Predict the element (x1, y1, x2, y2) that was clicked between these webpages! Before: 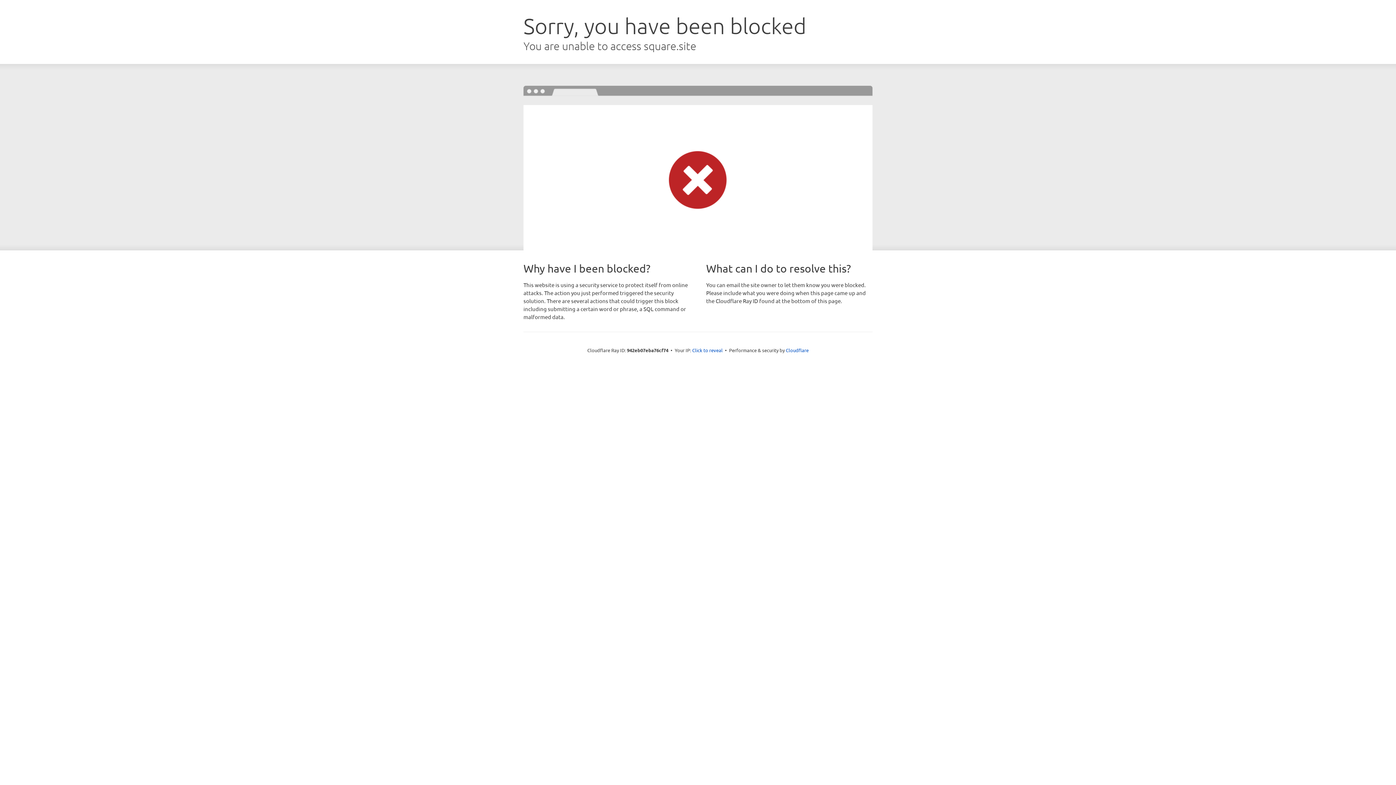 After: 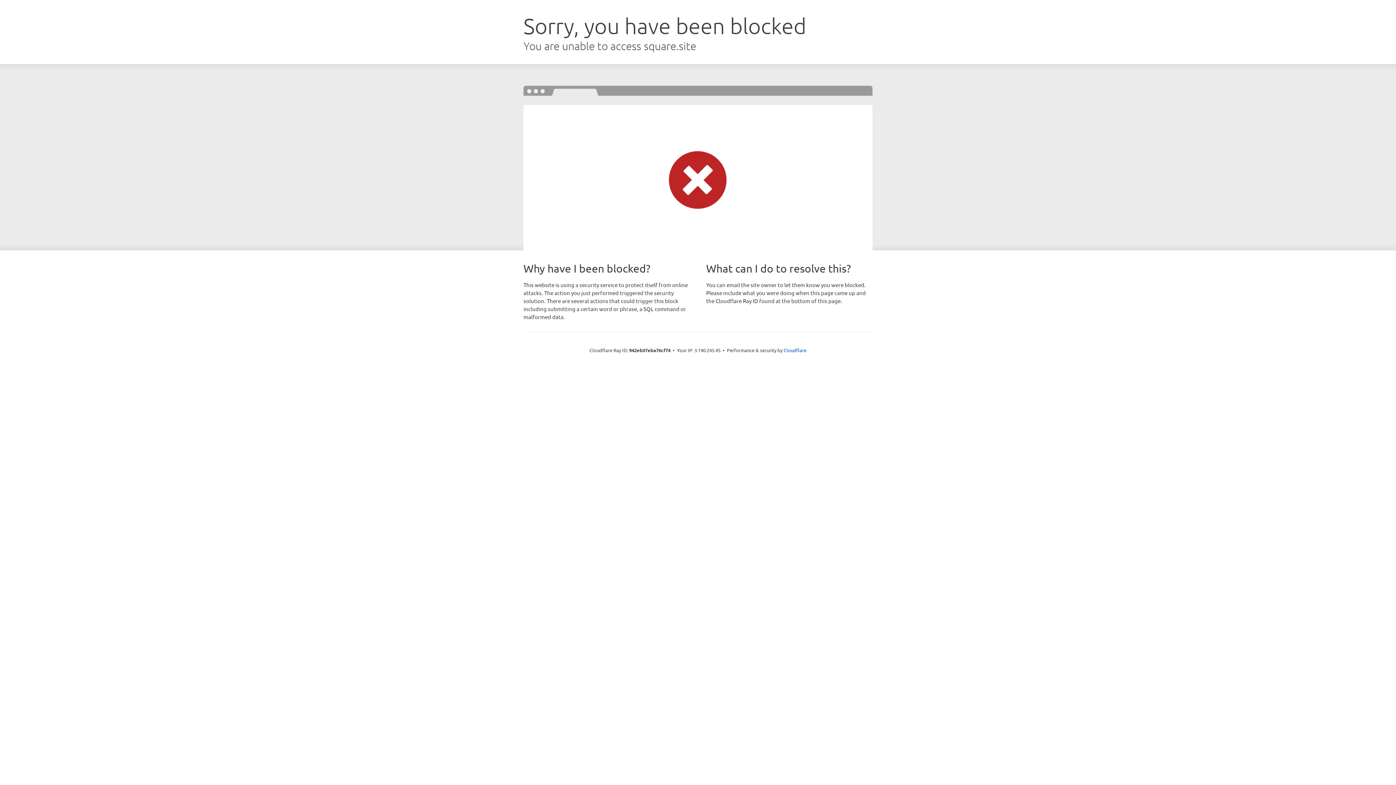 Action: label: Click to reveal bbox: (692, 346, 722, 353)